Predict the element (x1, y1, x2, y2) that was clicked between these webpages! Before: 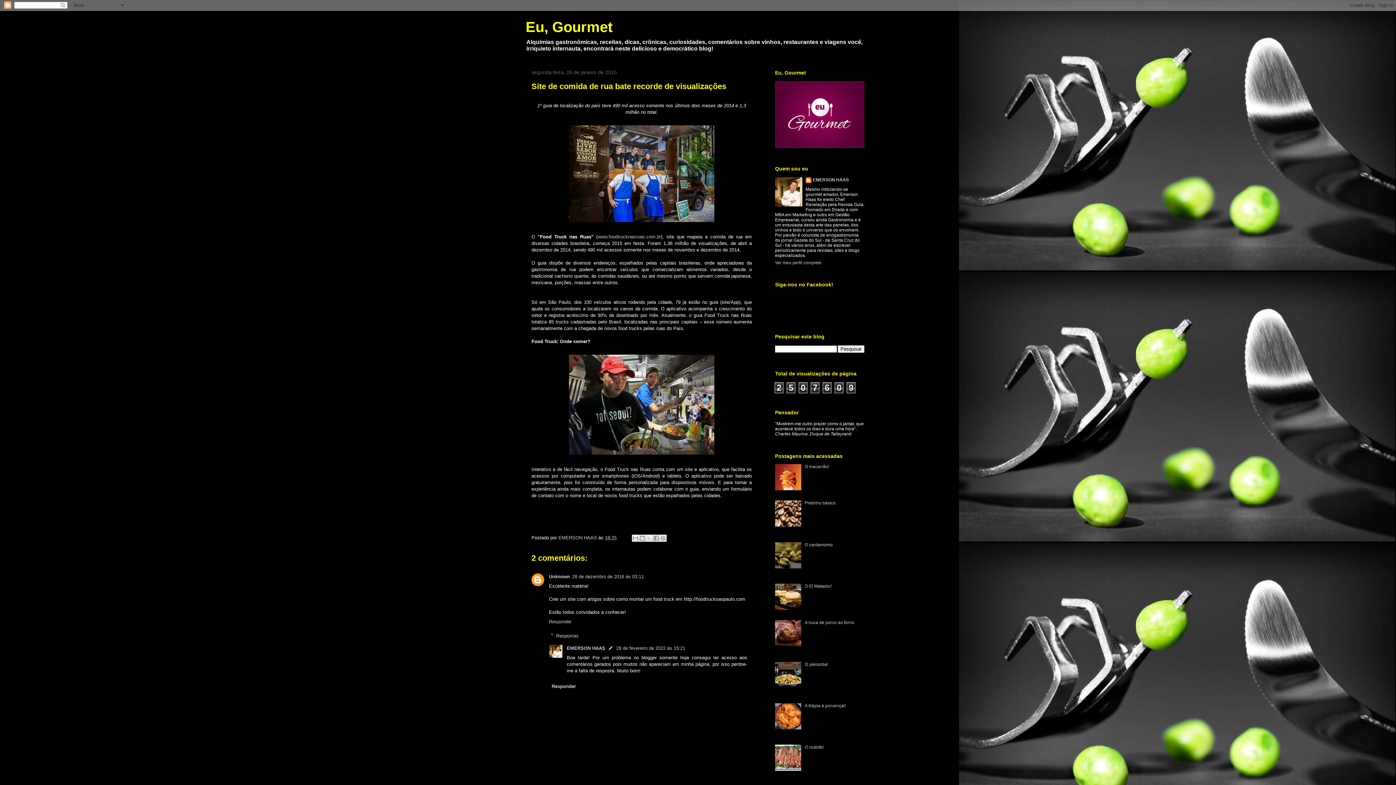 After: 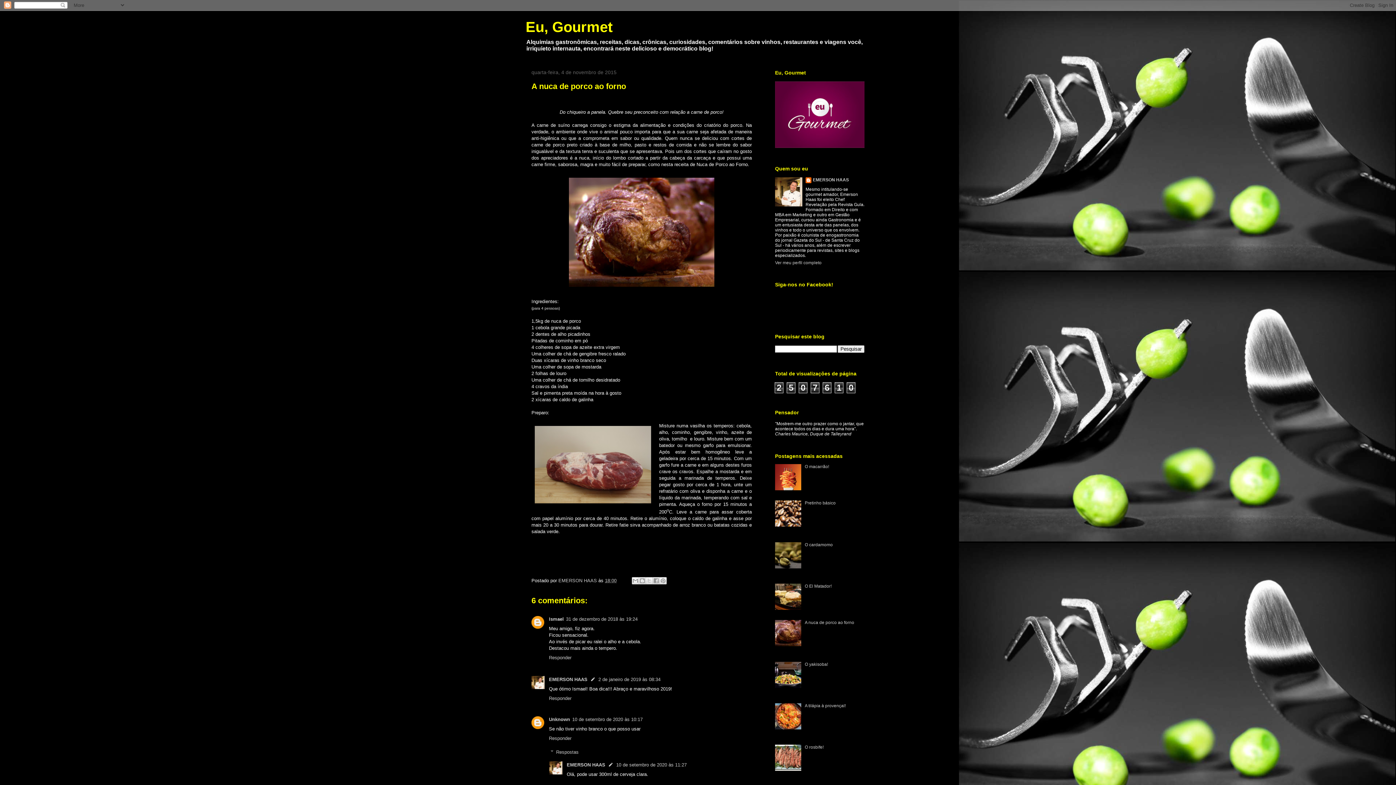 Action: label: A nuca de porco ao forno bbox: (805, 620, 854, 625)